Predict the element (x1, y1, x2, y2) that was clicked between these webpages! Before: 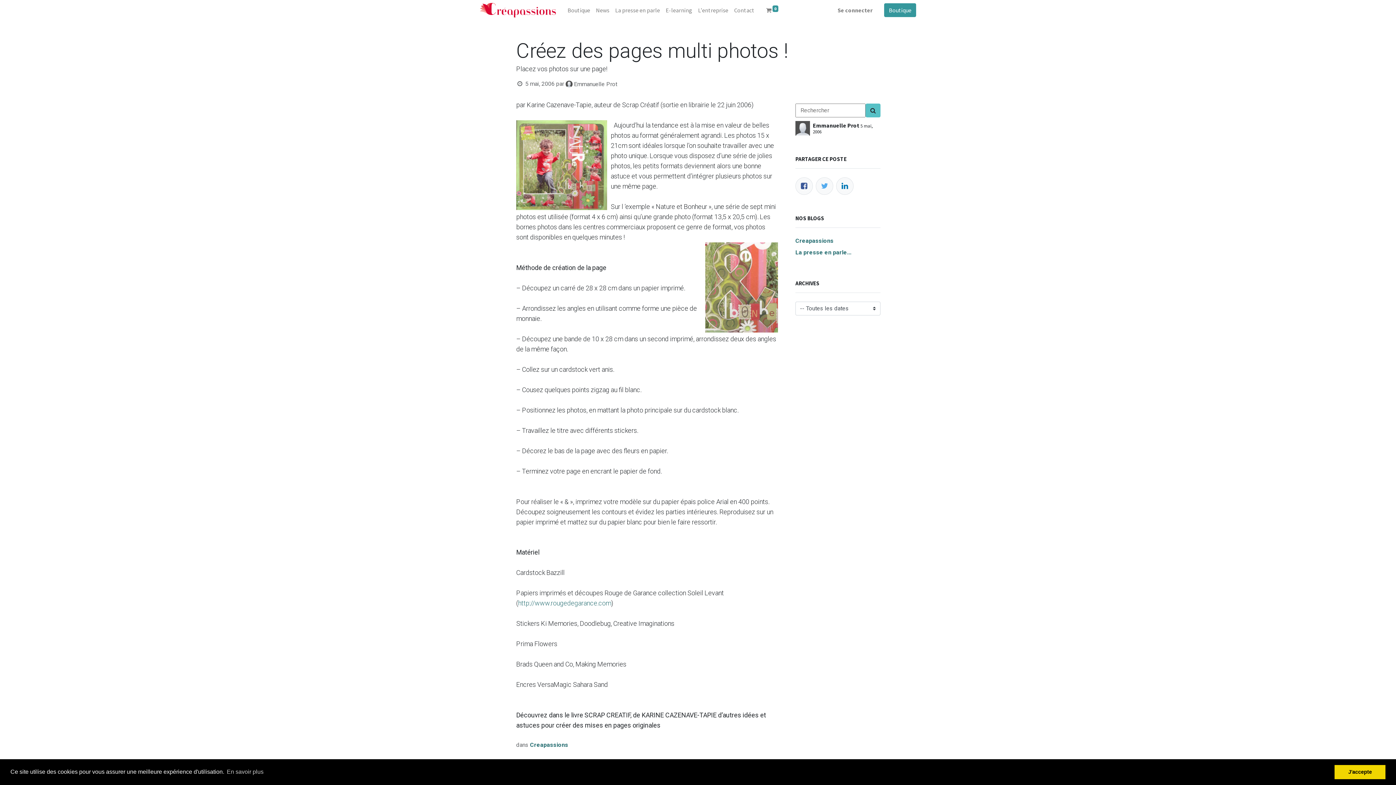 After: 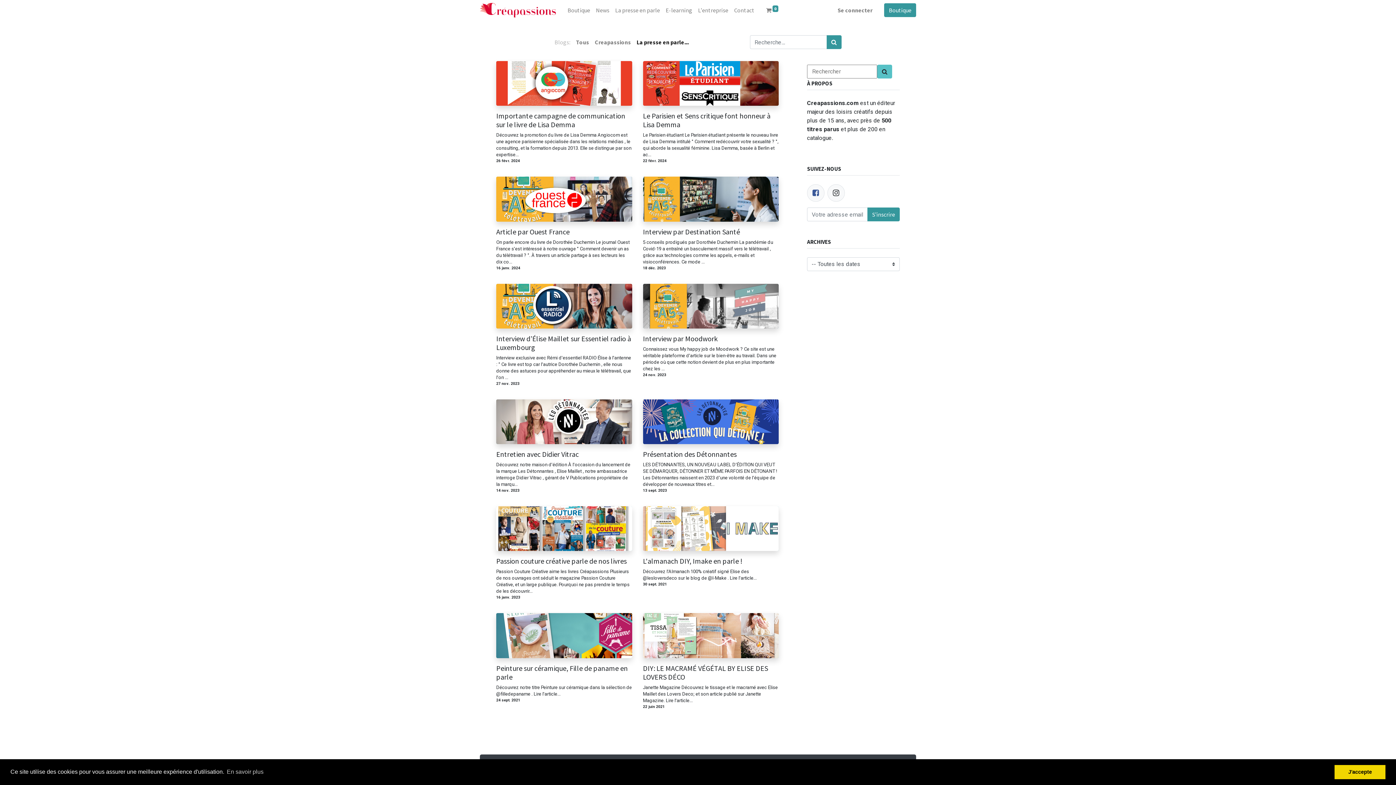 Action: bbox: (795, 249, 851, 256) label: La presse en parle...